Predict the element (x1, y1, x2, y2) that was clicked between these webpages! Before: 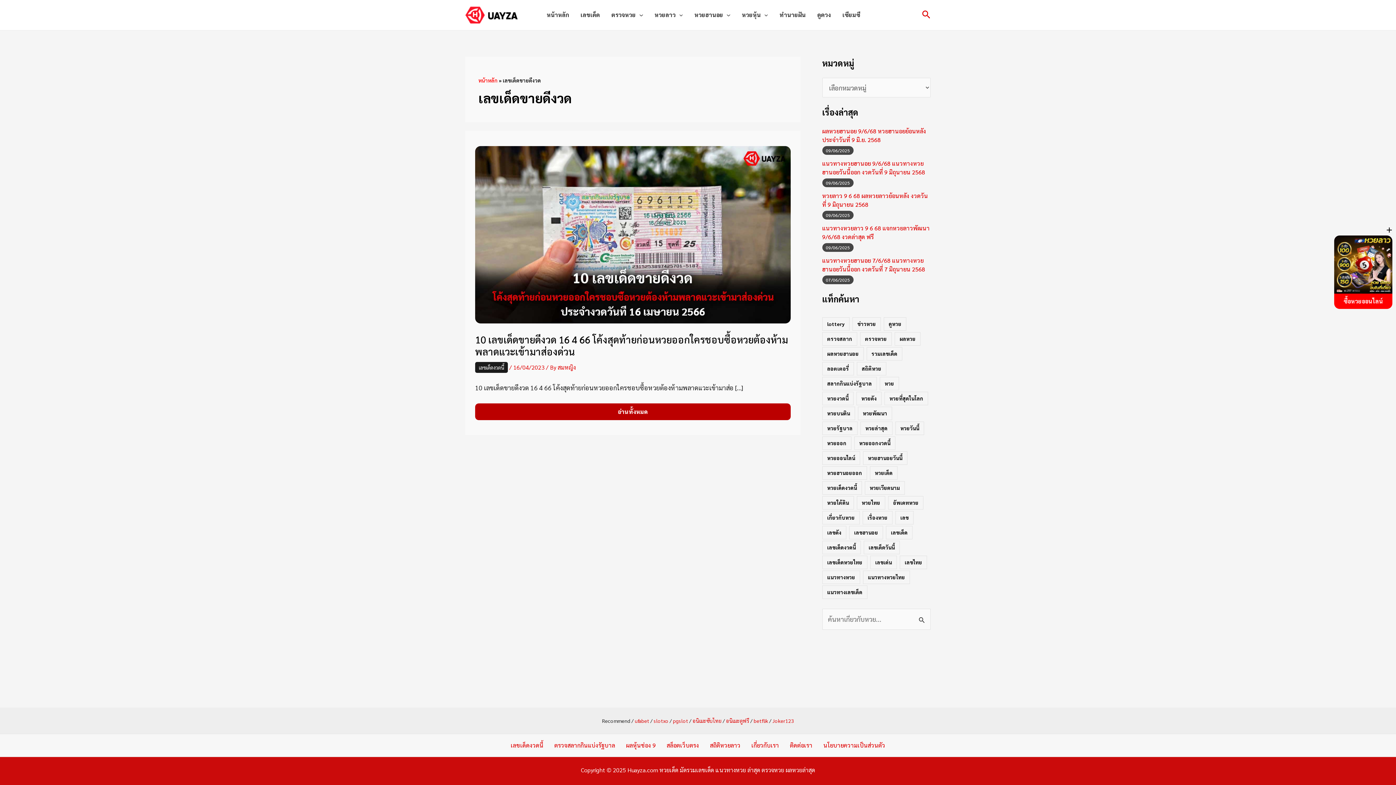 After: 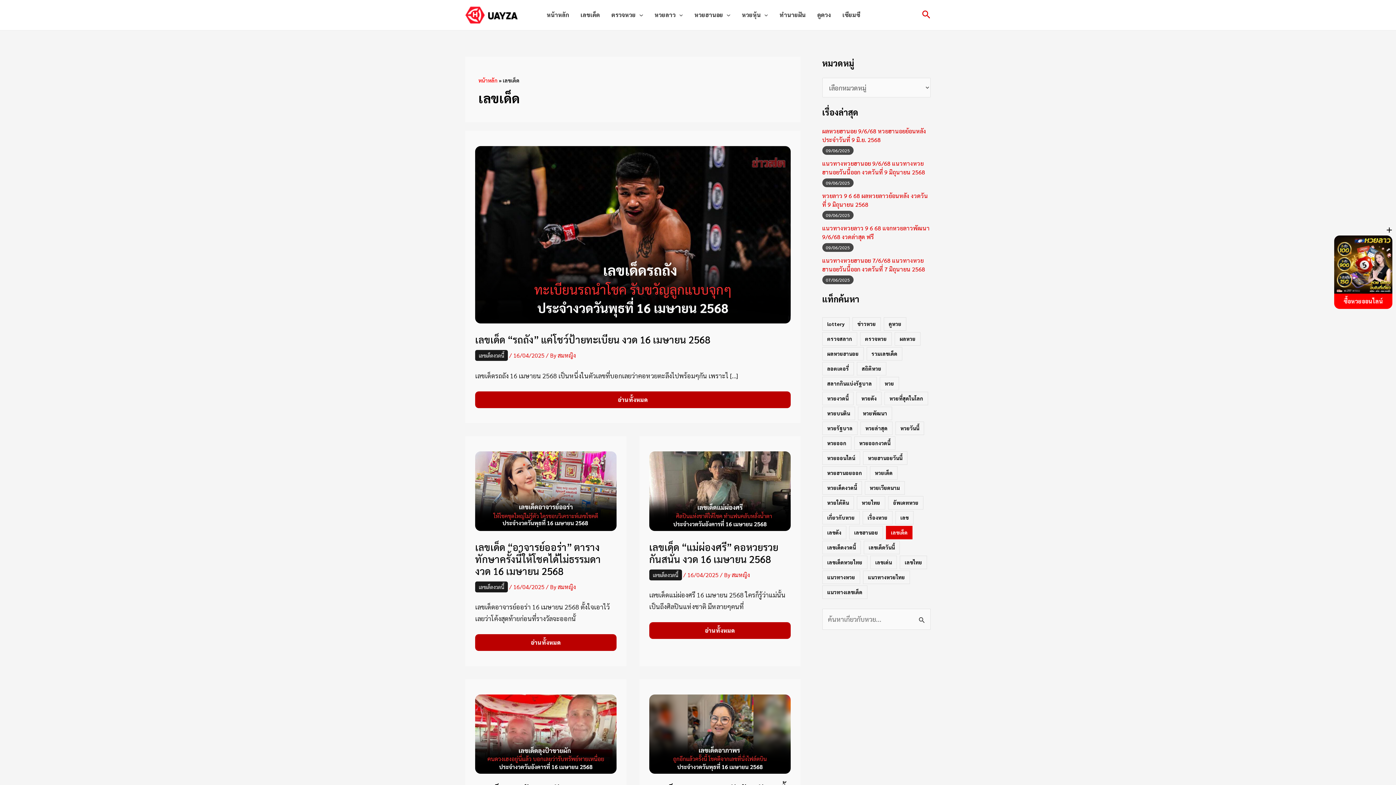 Action: label: เลขเด็ด (3,151 รายการ) bbox: (886, 526, 912, 539)